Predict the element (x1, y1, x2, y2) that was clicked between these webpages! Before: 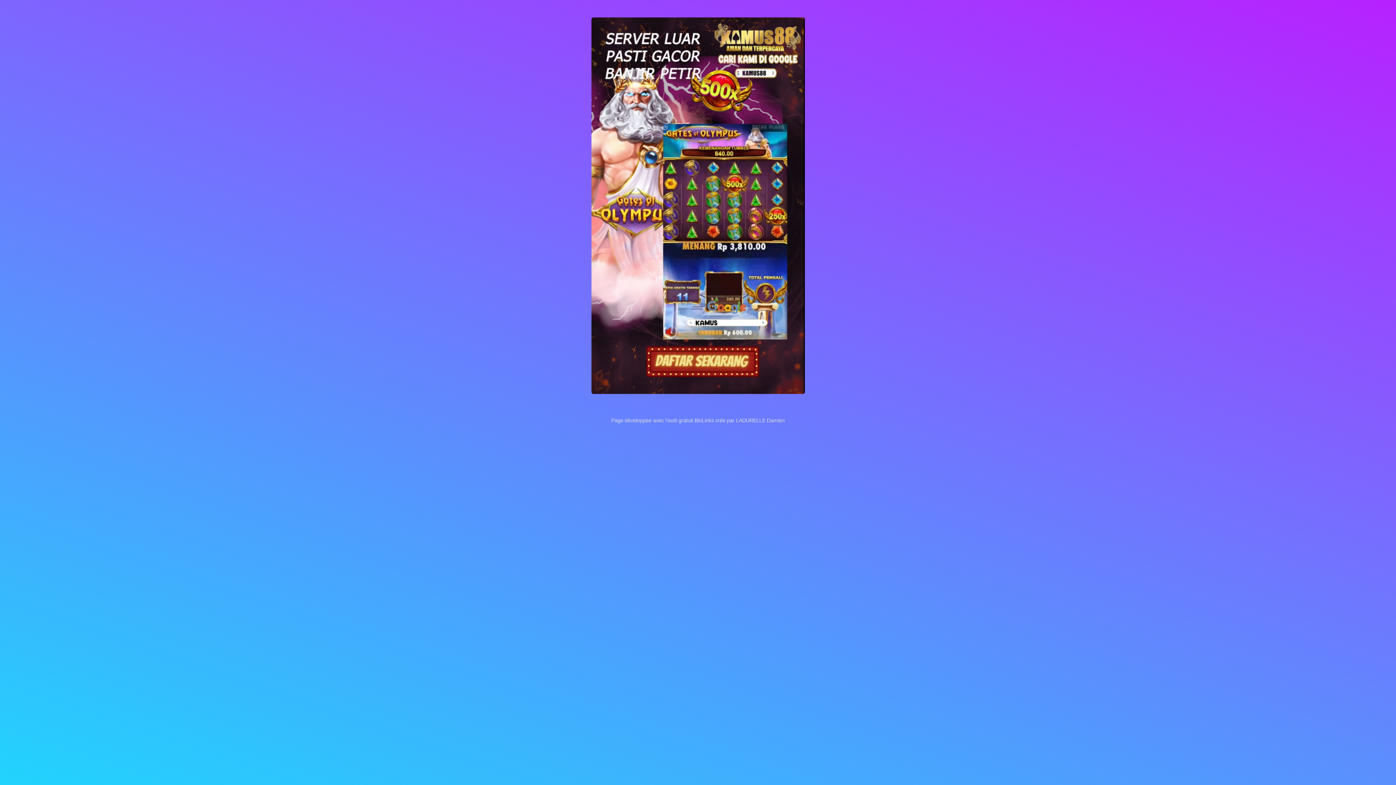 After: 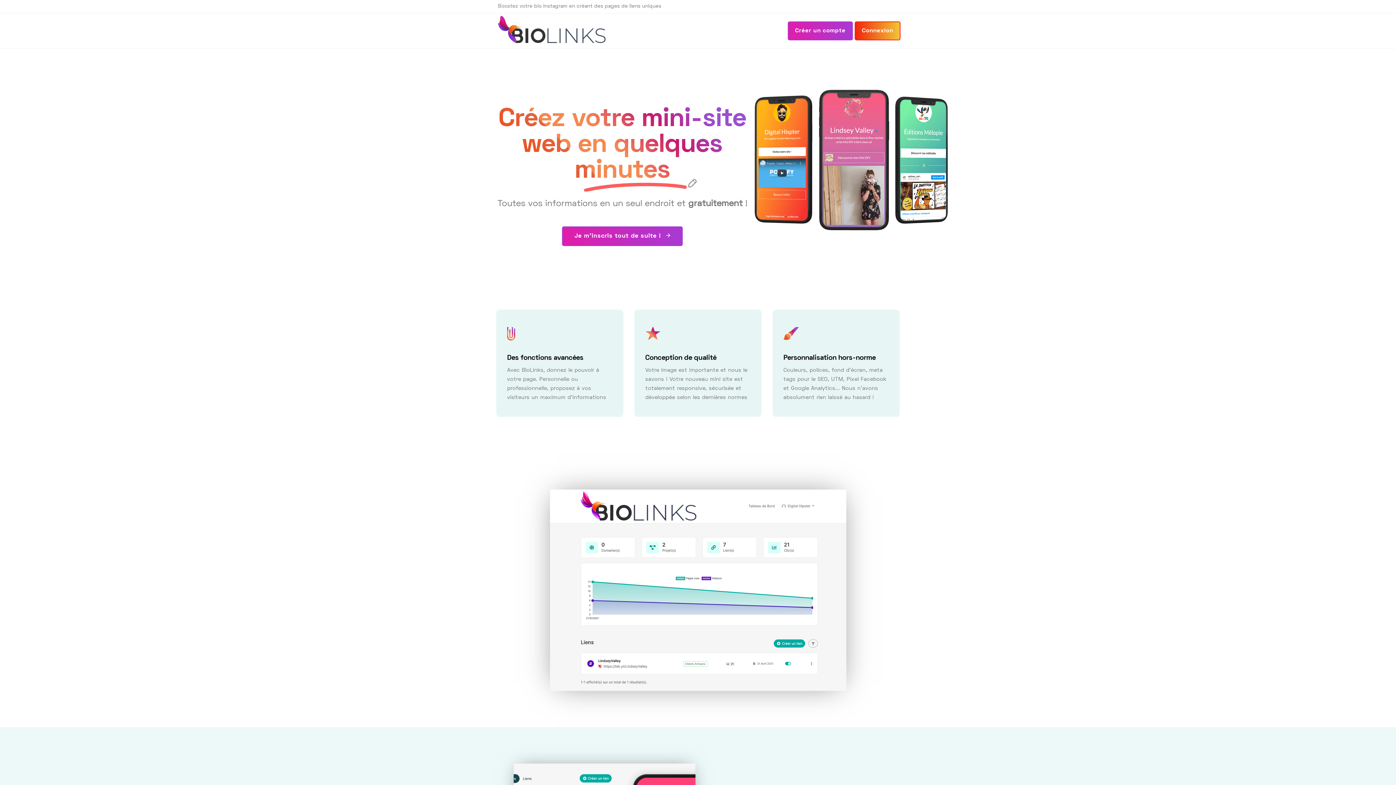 Action: label: BioLinks bbox: (694, 417, 714, 423)